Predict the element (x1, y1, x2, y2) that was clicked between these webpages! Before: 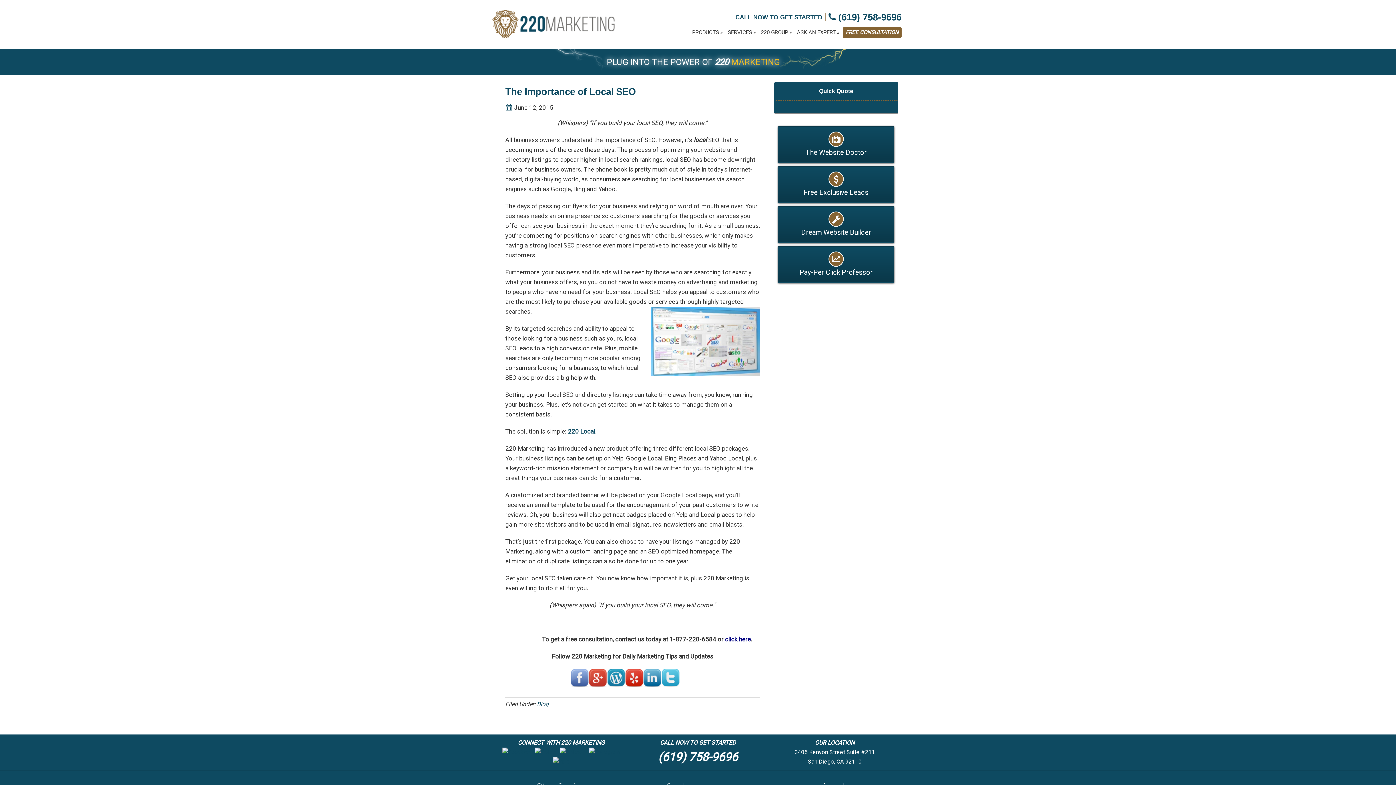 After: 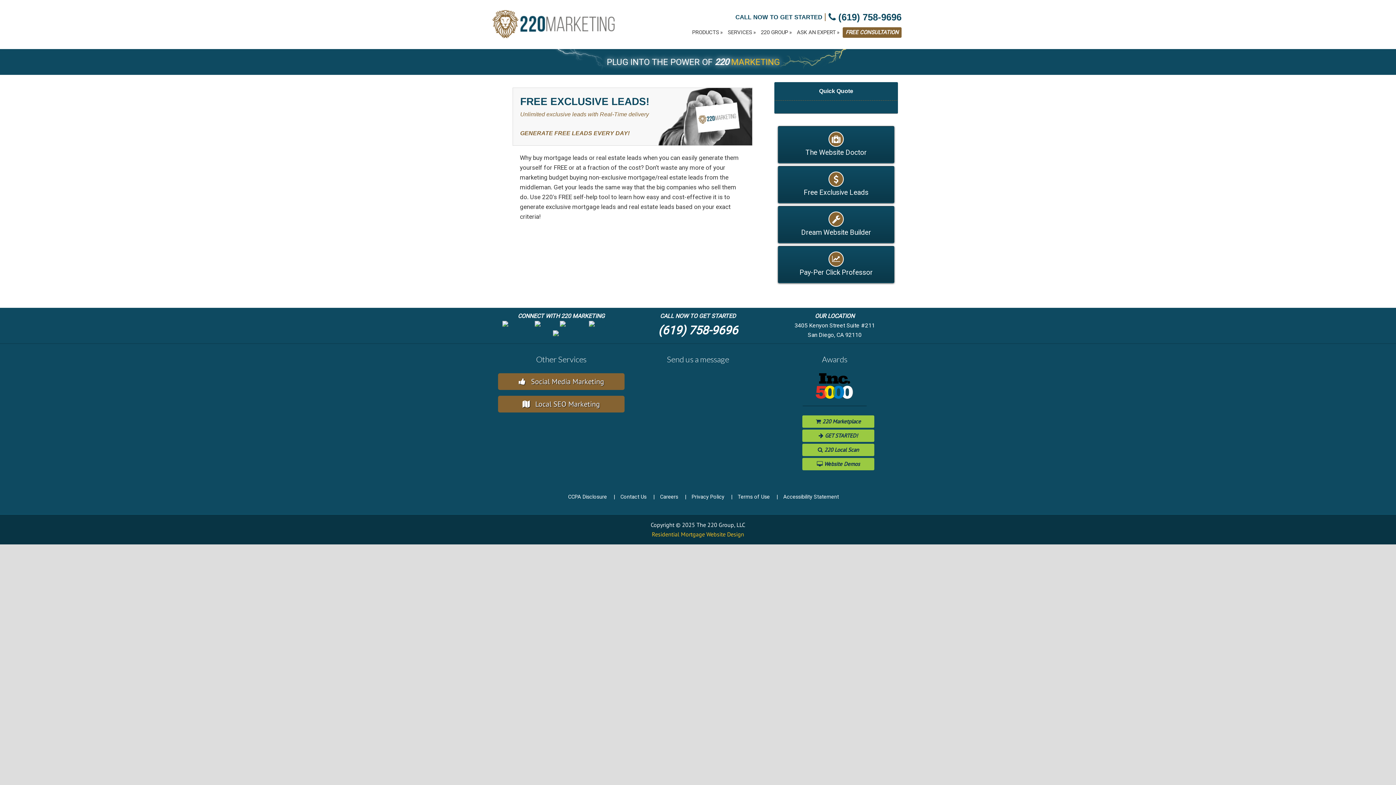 Action: bbox: (778, 166, 894, 203) label: Free Exclusive Leads